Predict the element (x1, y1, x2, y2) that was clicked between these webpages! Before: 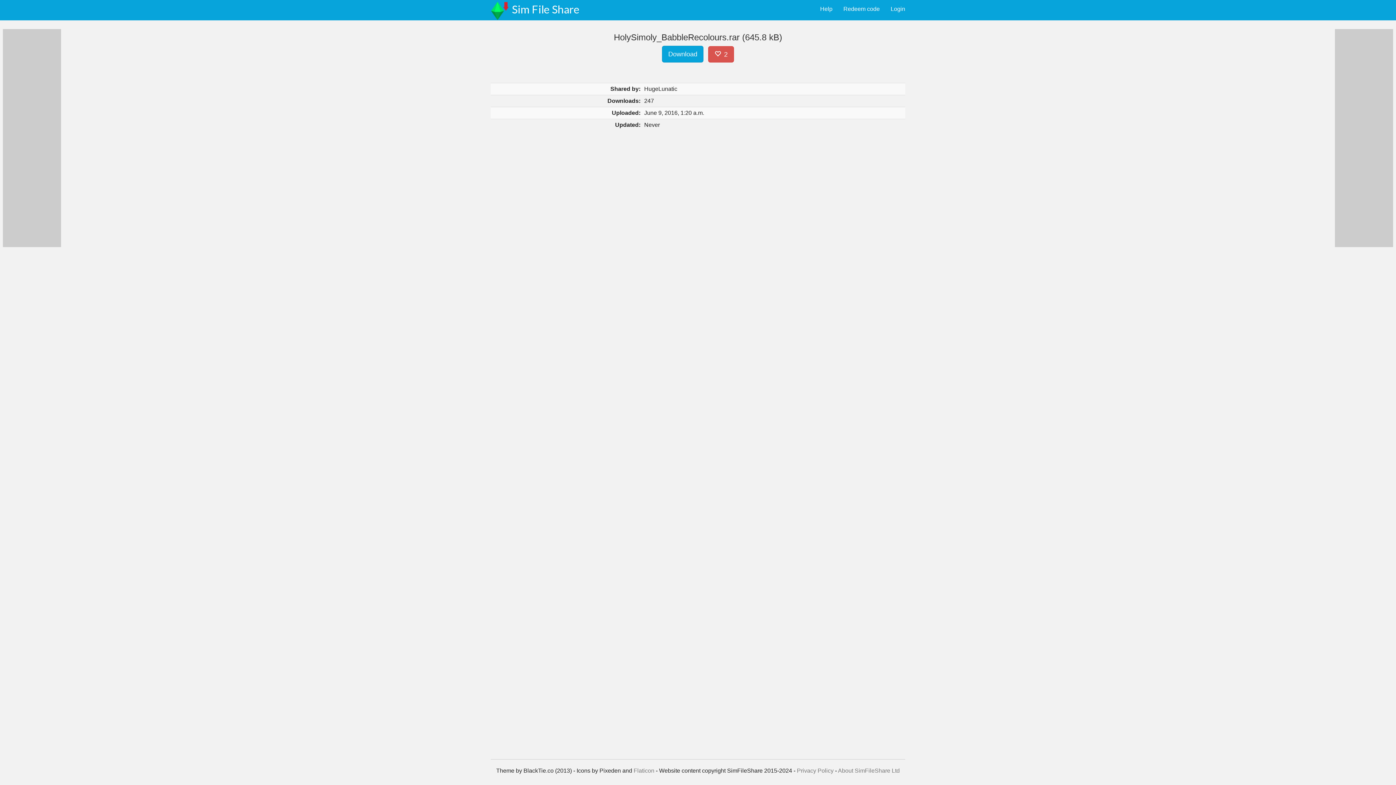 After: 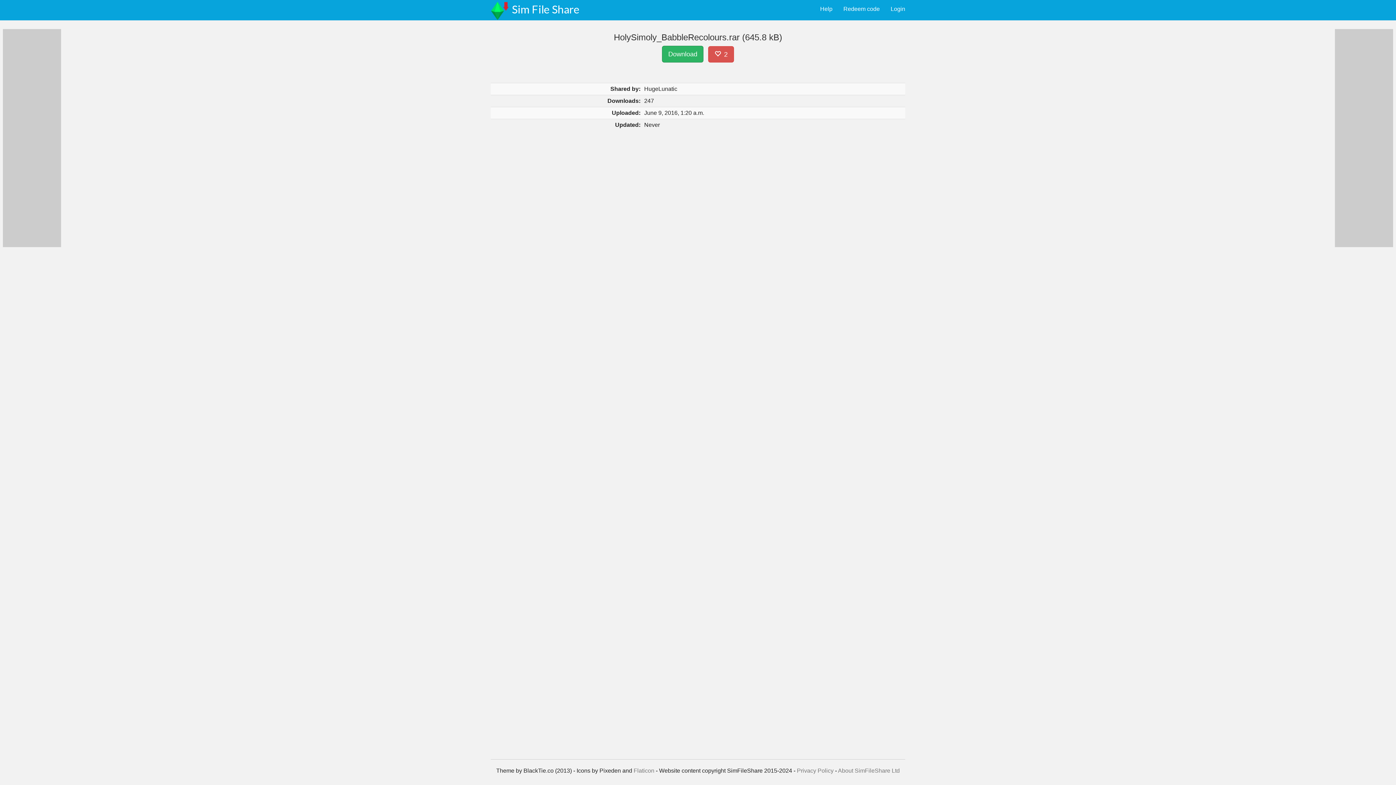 Action: bbox: (662, 45, 703, 62) label: Download